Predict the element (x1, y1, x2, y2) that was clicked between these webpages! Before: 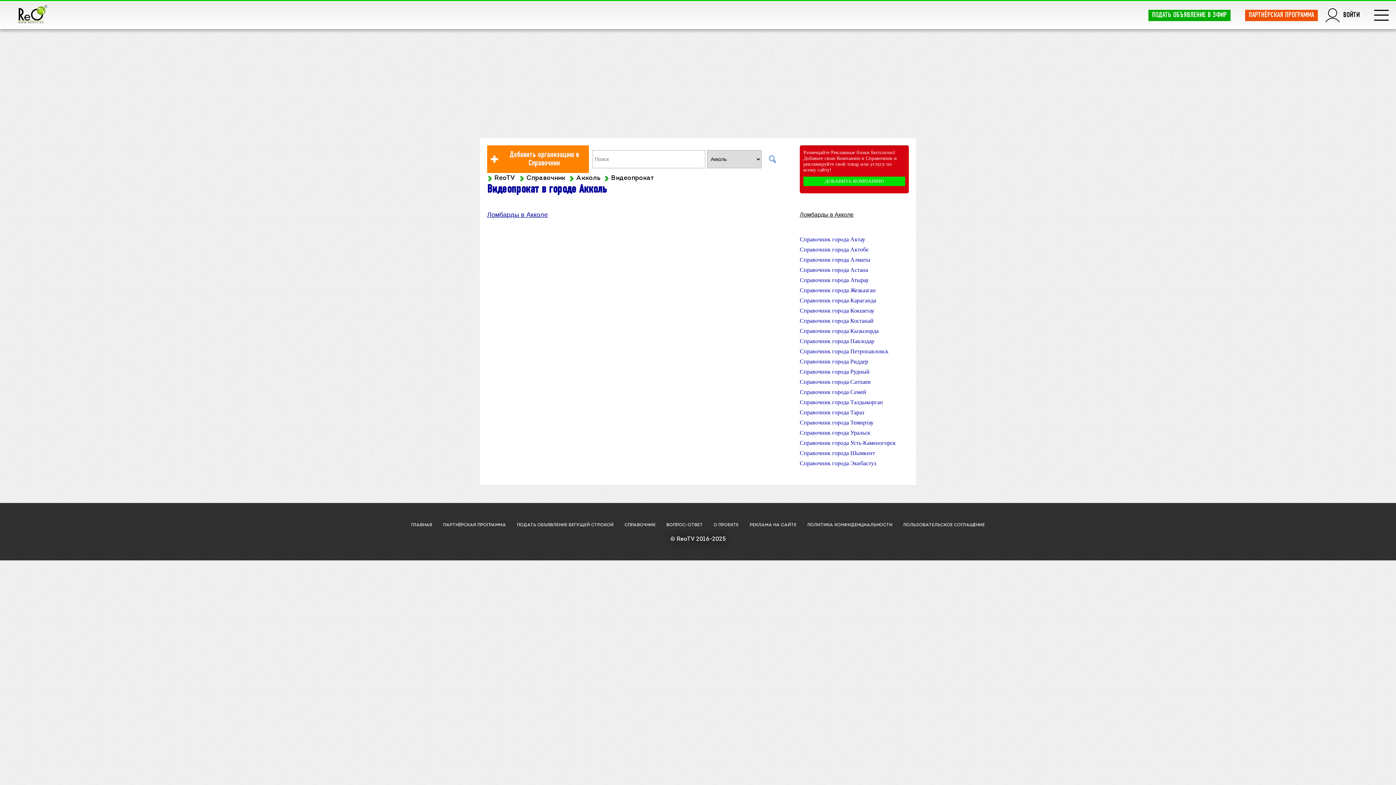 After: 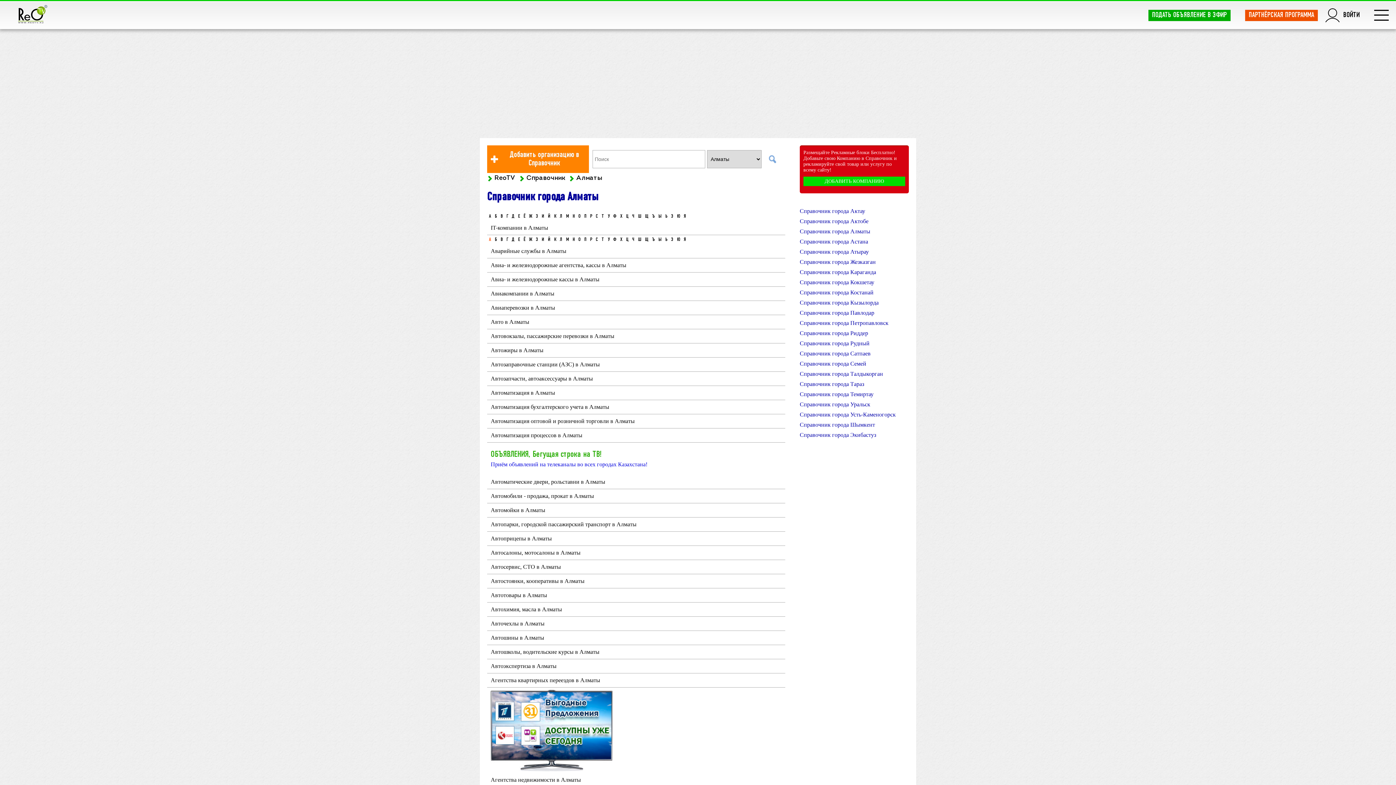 Action: bbox: (800, 256, 870, 262) label: Справочник города Алматы